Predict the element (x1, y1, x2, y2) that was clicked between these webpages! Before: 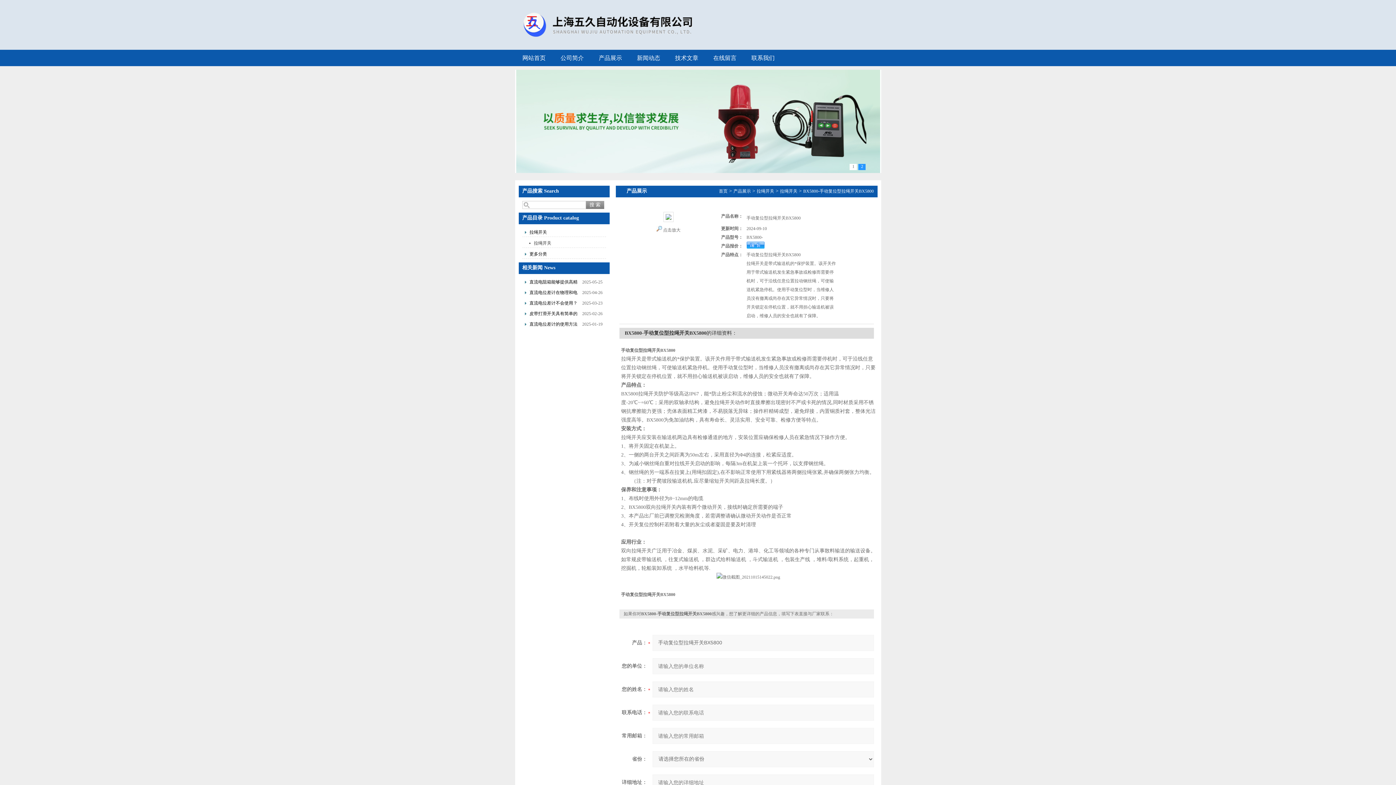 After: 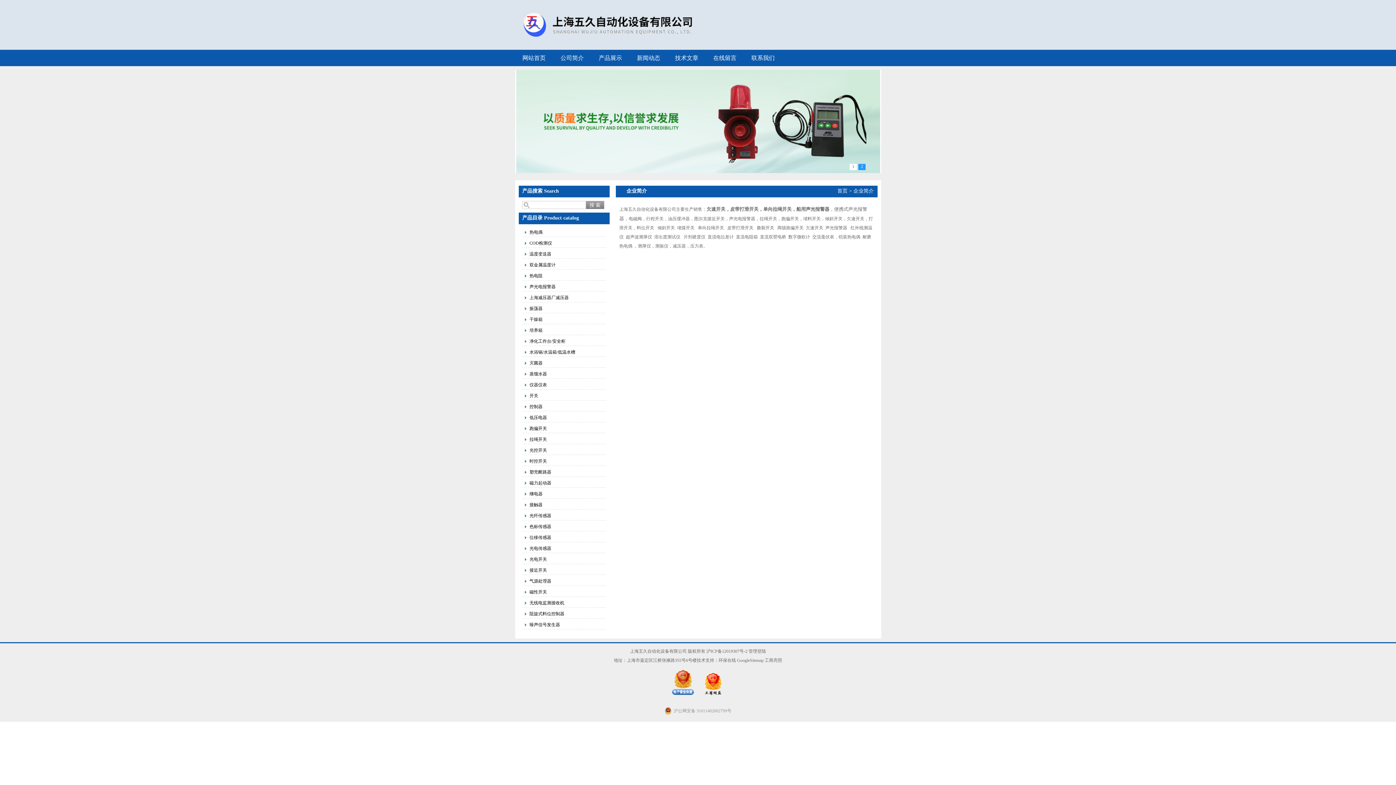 Action: label: 公司简介 bbox: (553, 49, 591, 66)